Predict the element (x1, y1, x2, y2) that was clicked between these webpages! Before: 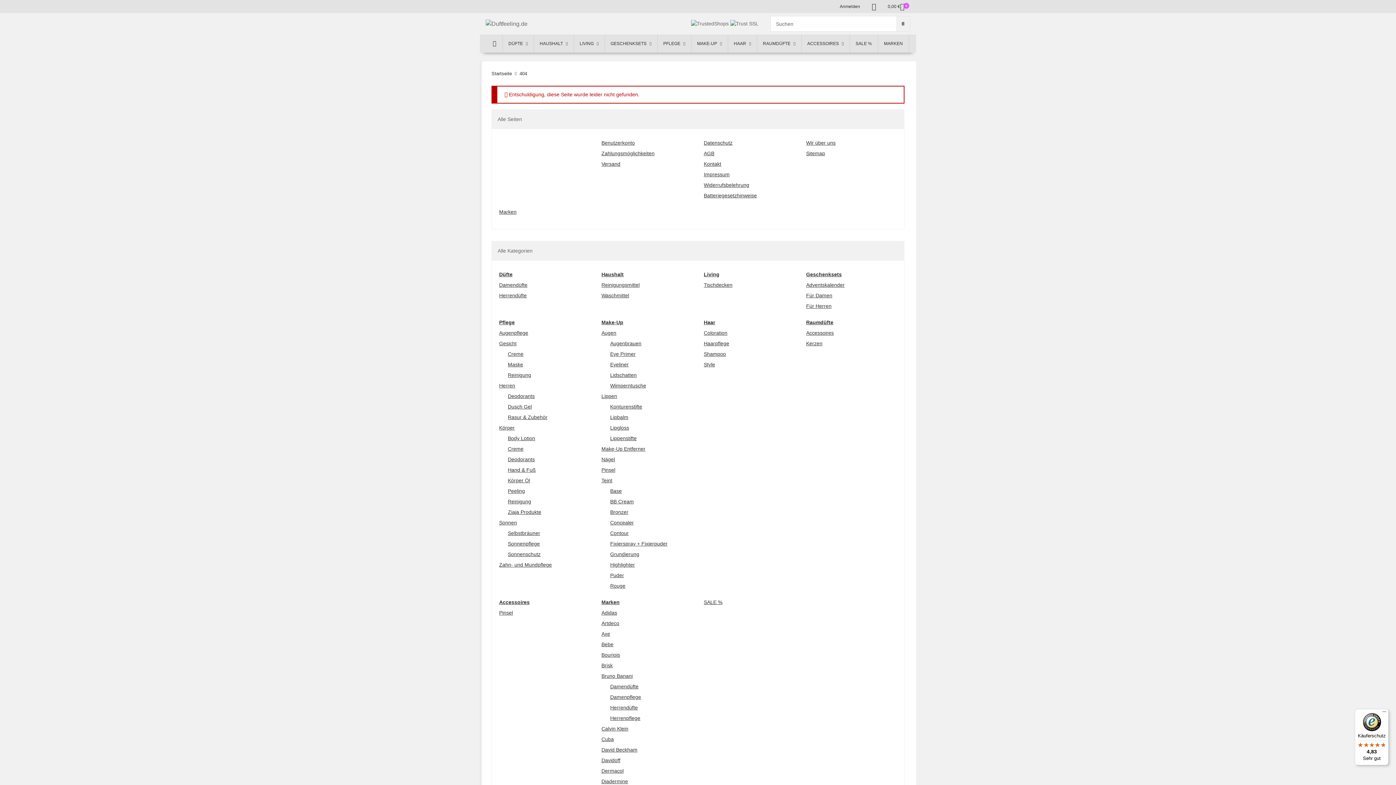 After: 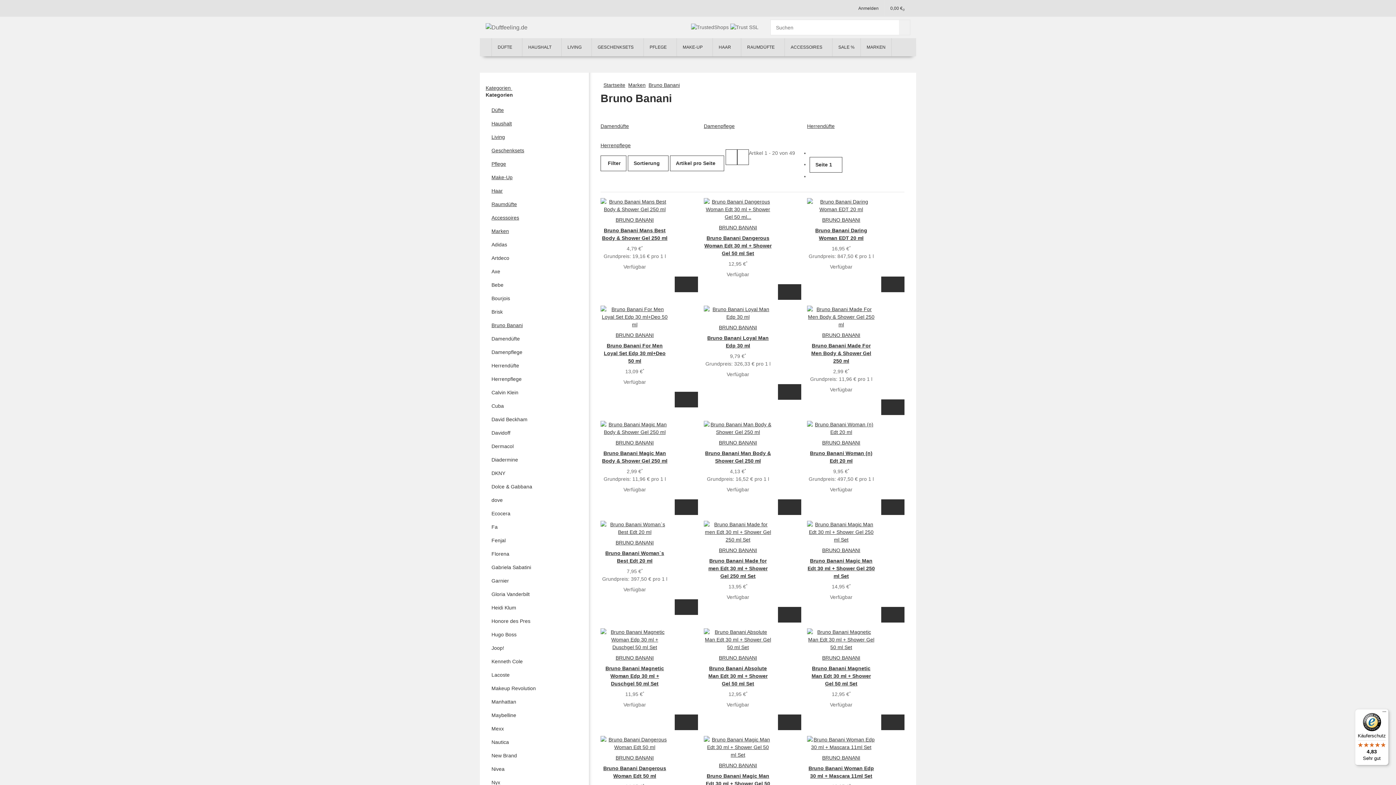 Action: bbox: (601, 673, 632, 679) label: Bruno Banani